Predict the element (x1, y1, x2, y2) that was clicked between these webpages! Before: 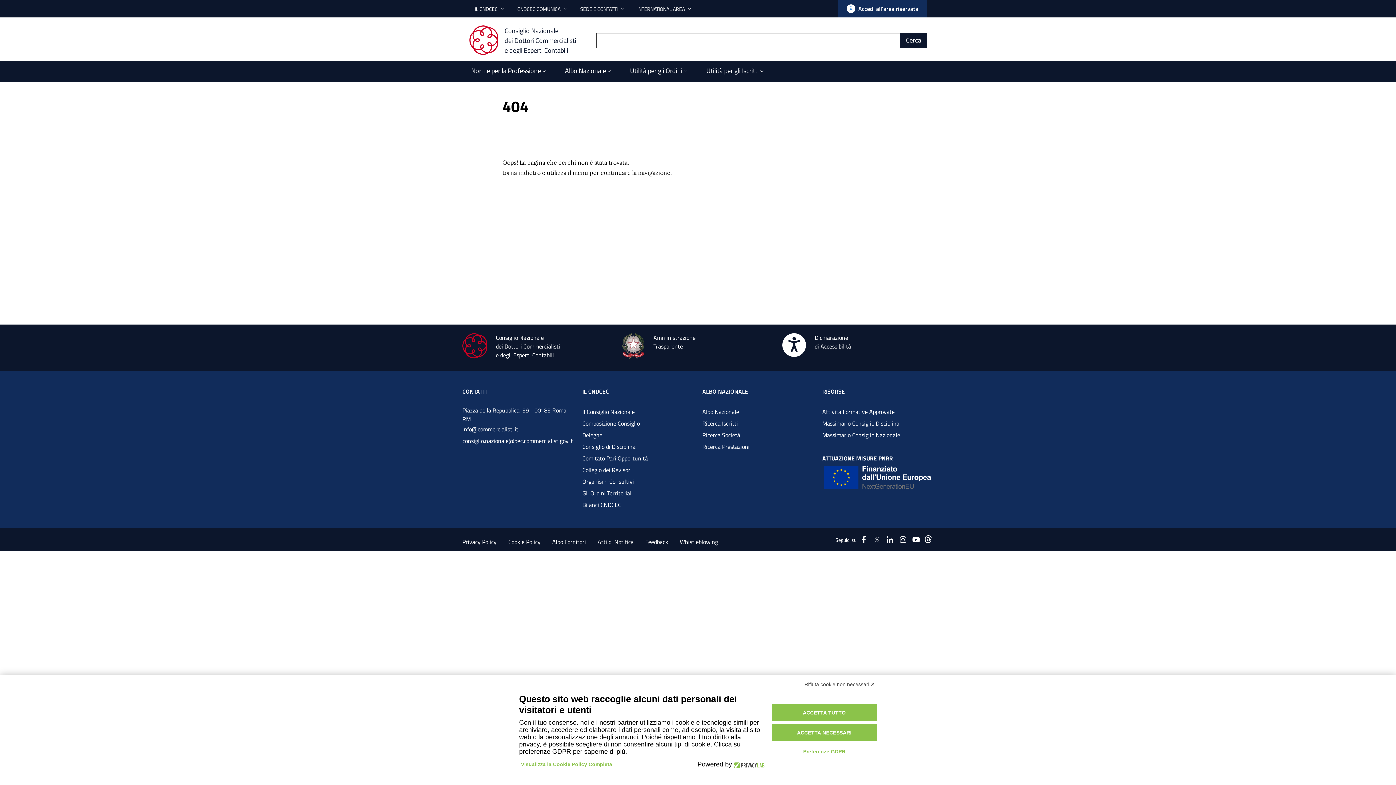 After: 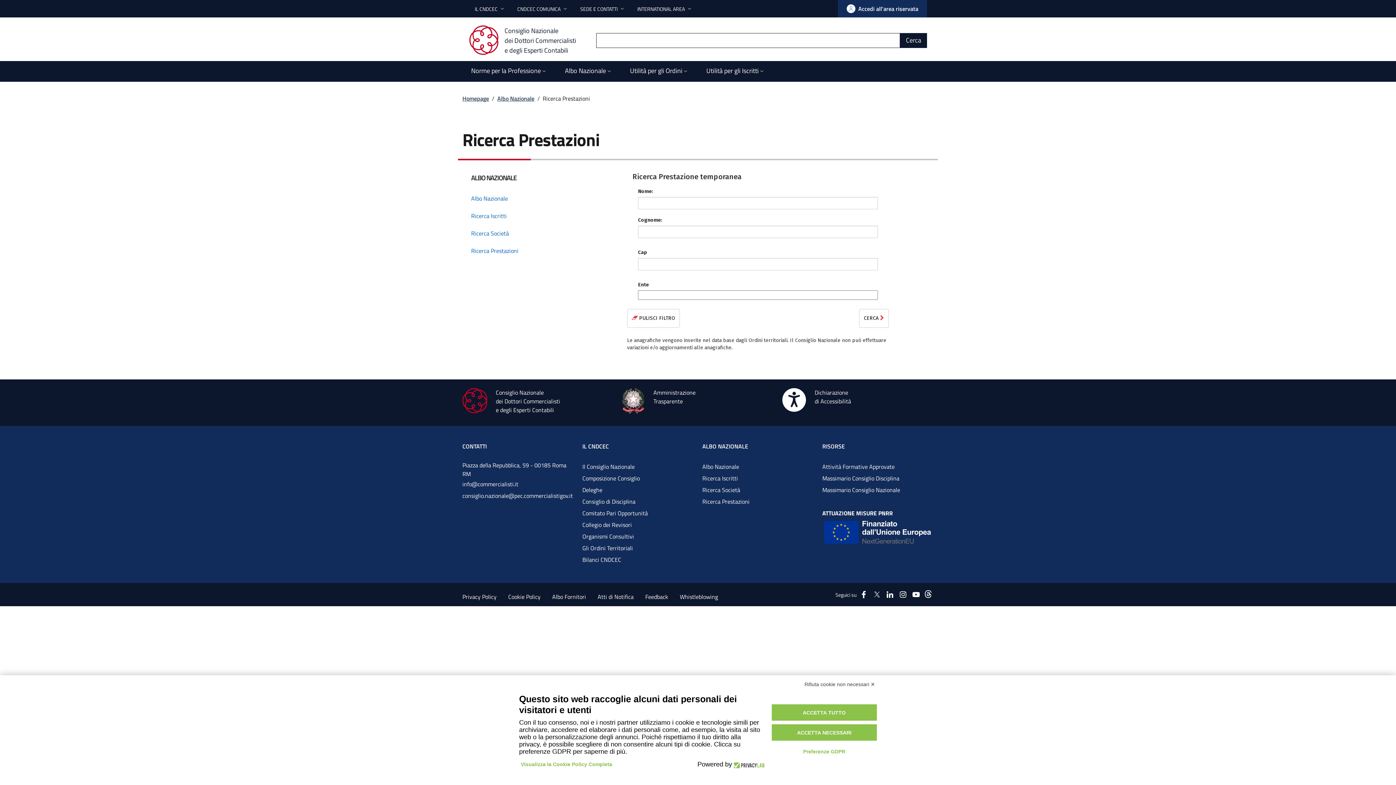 Action: label: Ricerca Prestazioni bbox: (702, 441, 813, 452)